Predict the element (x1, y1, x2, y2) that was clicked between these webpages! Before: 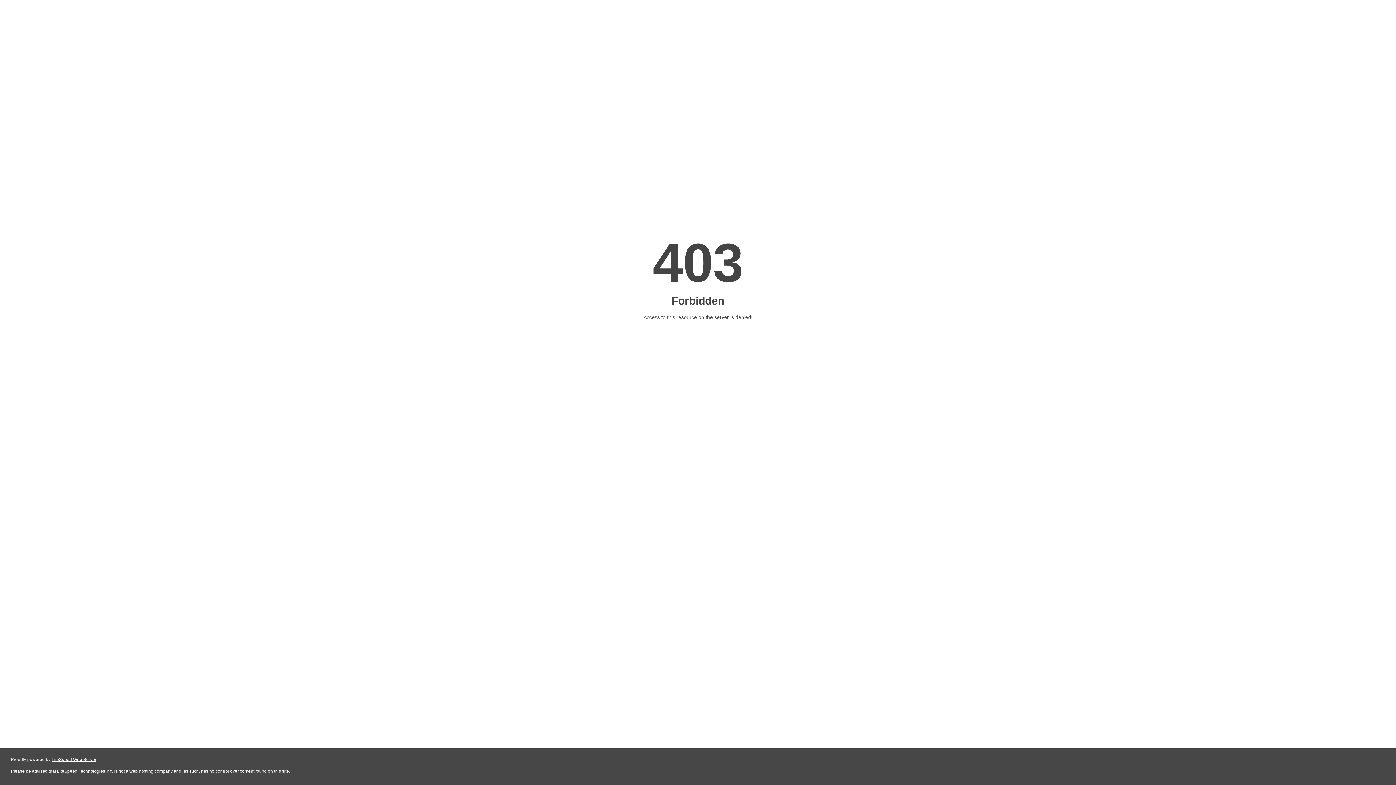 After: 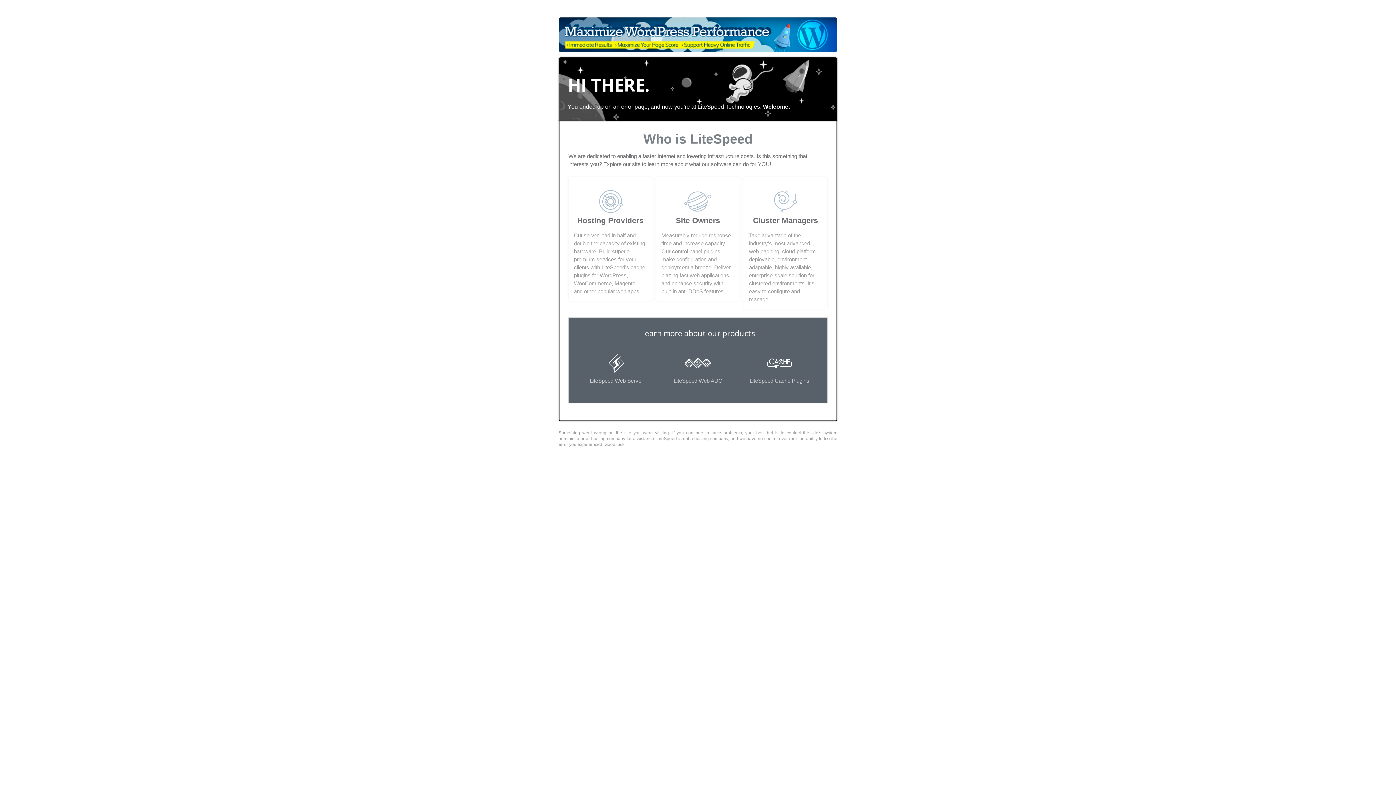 Action: label: LiteSpeed Web Server bbox: (51, 757, 96, 762)